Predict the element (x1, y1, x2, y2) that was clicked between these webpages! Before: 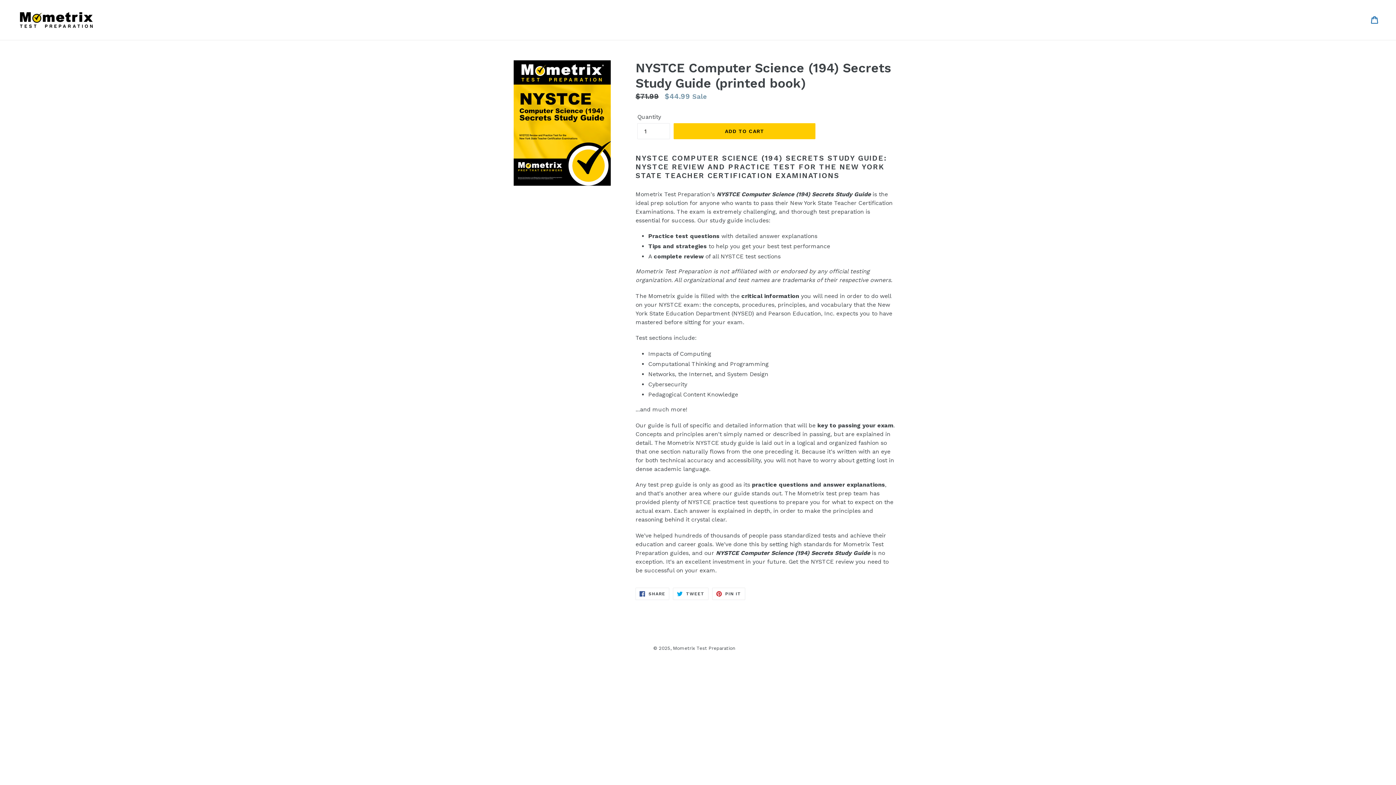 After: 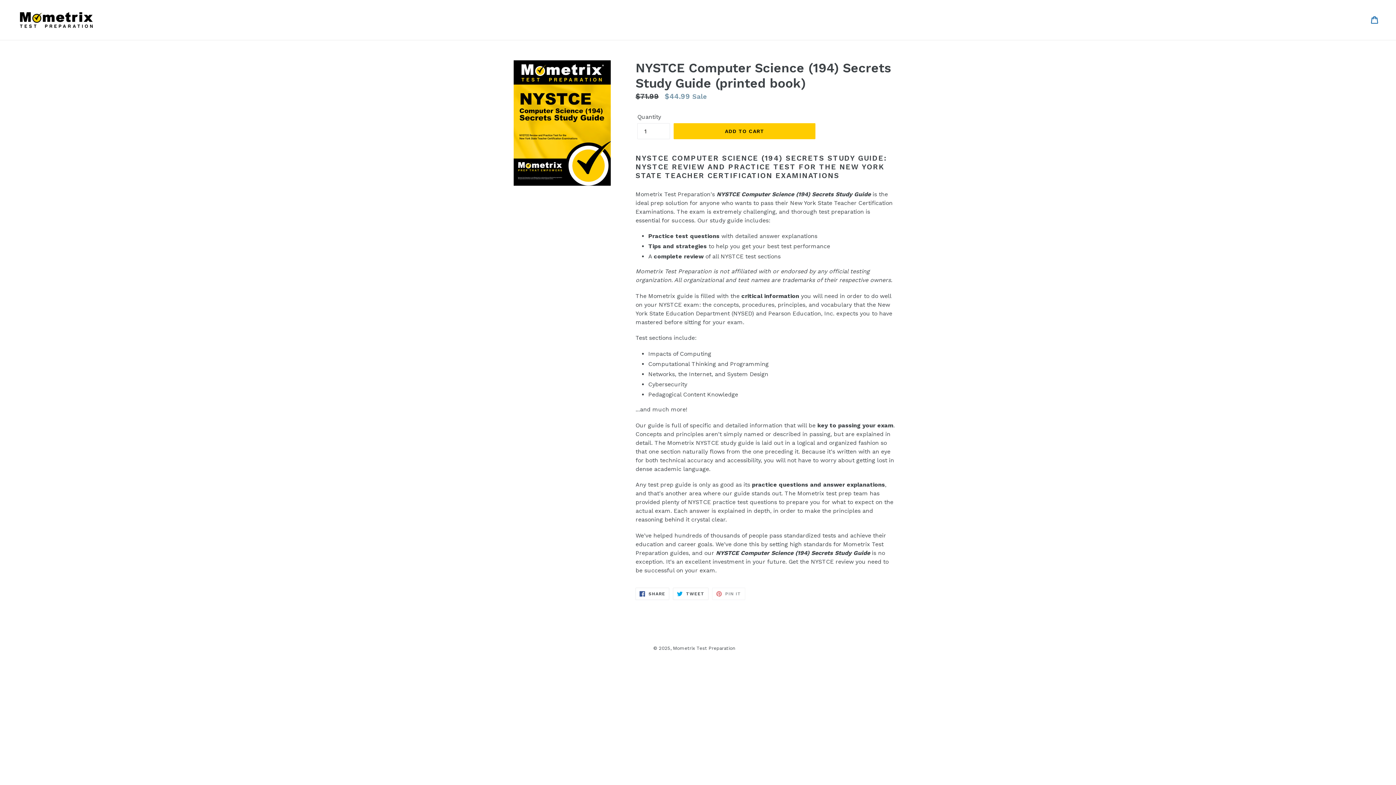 Action: label:  PIN IT
PIN ON PINTEREST bbox: (712, 587, 745, 600)